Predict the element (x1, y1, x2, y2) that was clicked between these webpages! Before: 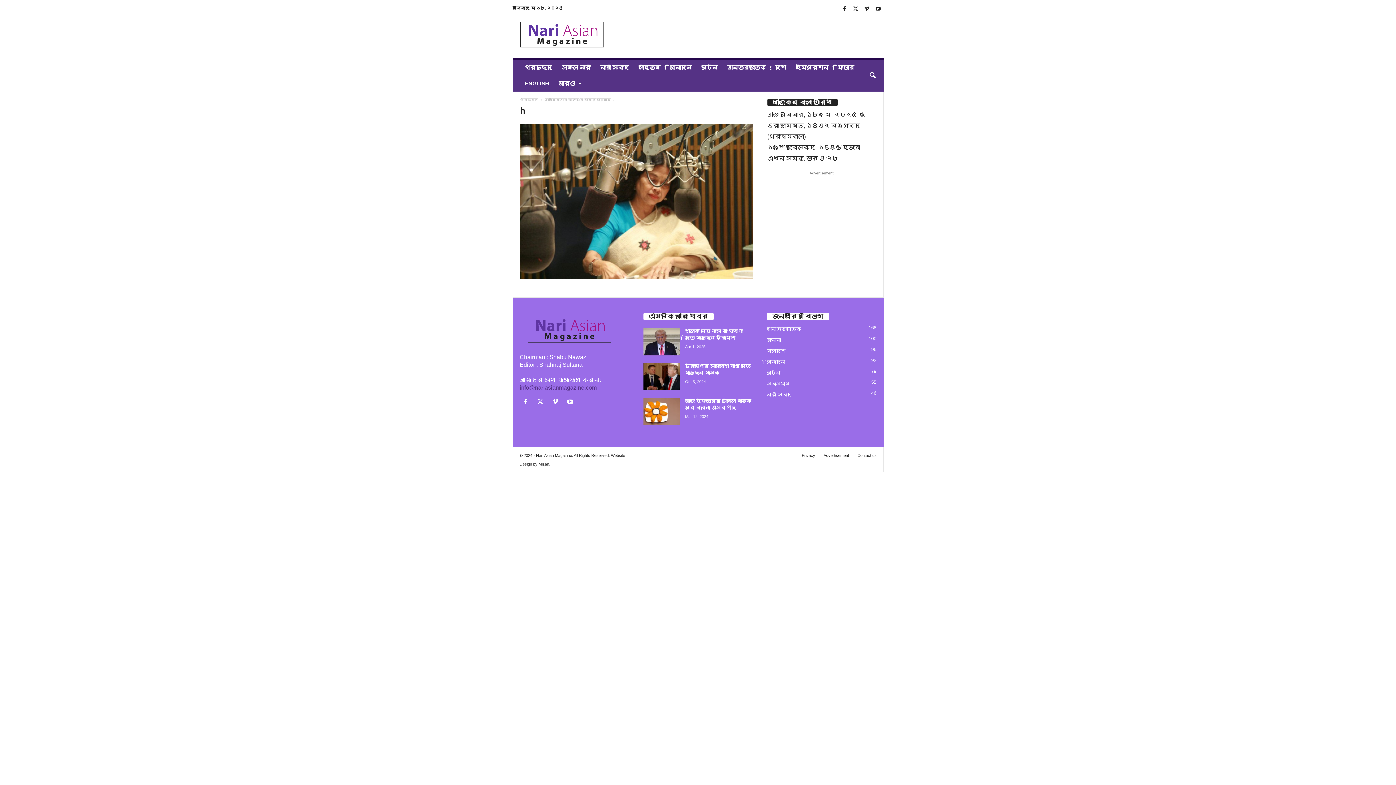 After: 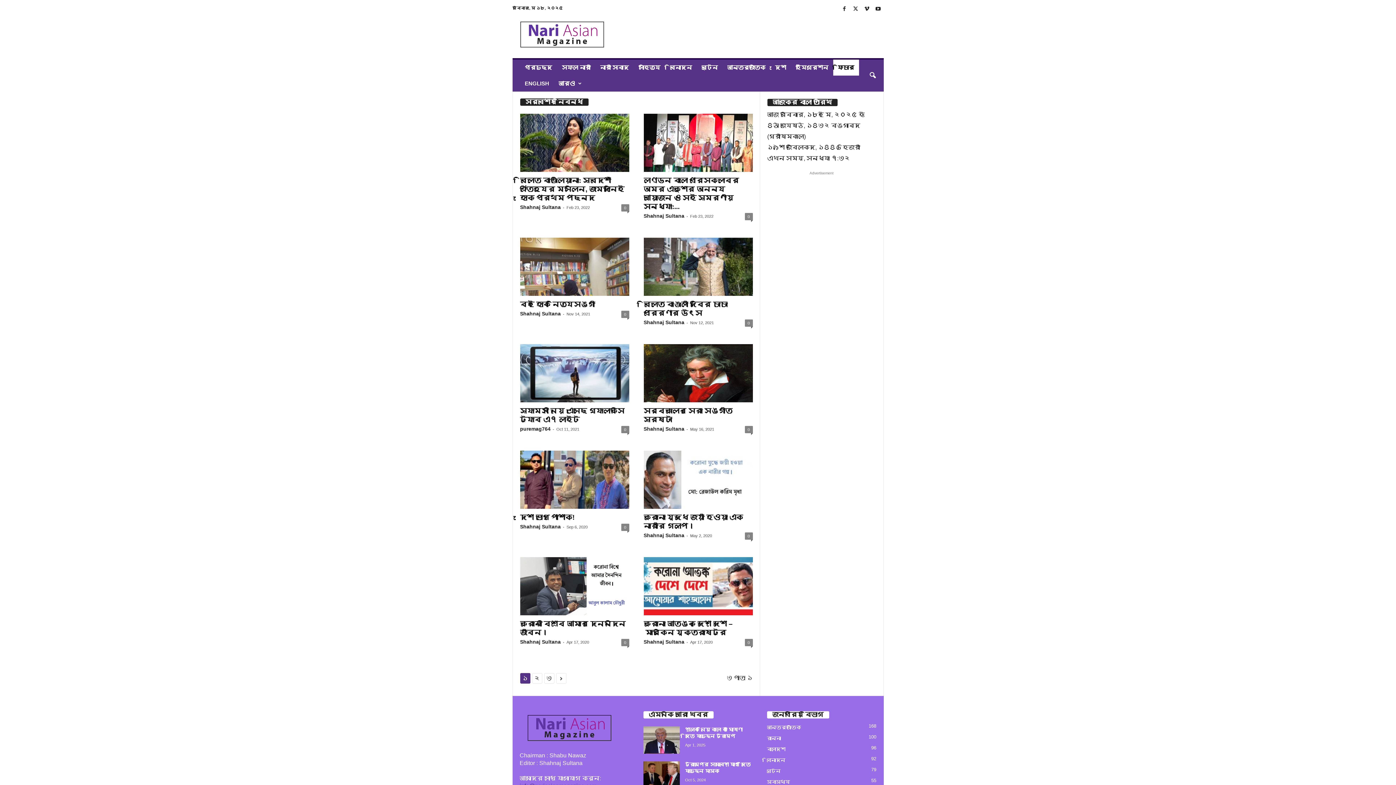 Action: bbox: (833, 59, 859, 75) label: ফিচার